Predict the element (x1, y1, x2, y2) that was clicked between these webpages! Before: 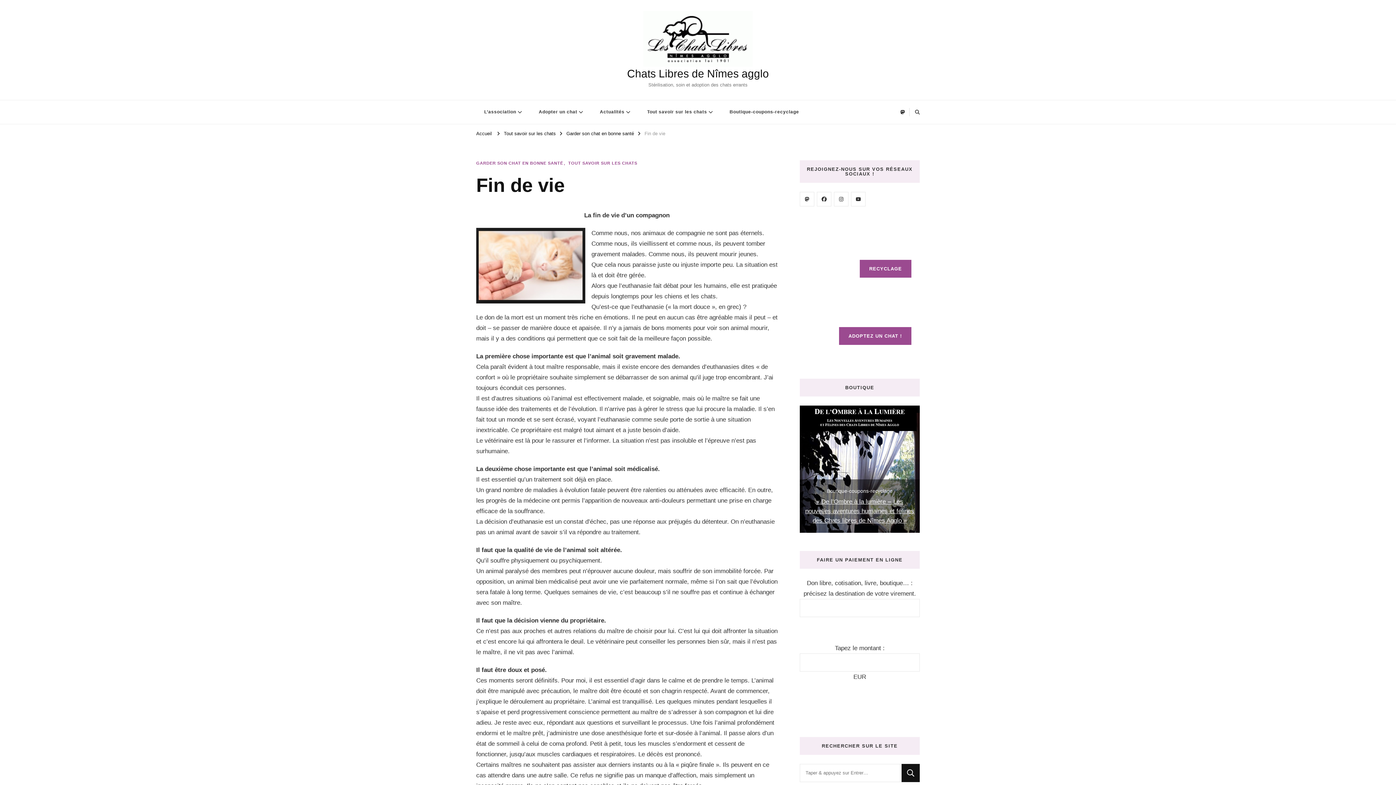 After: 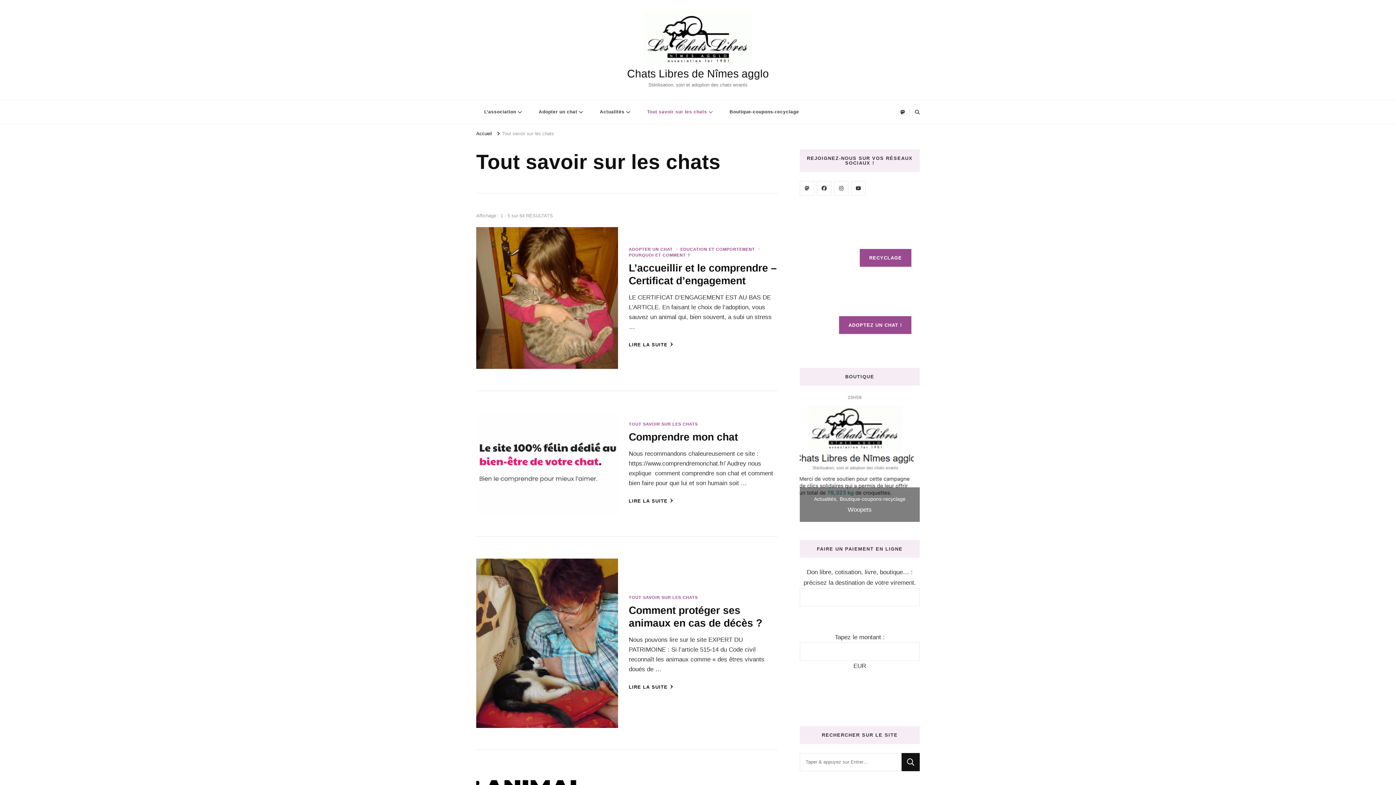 Action: bbox: (504, 130, 556, 136) label: Tout savoir sur les chats